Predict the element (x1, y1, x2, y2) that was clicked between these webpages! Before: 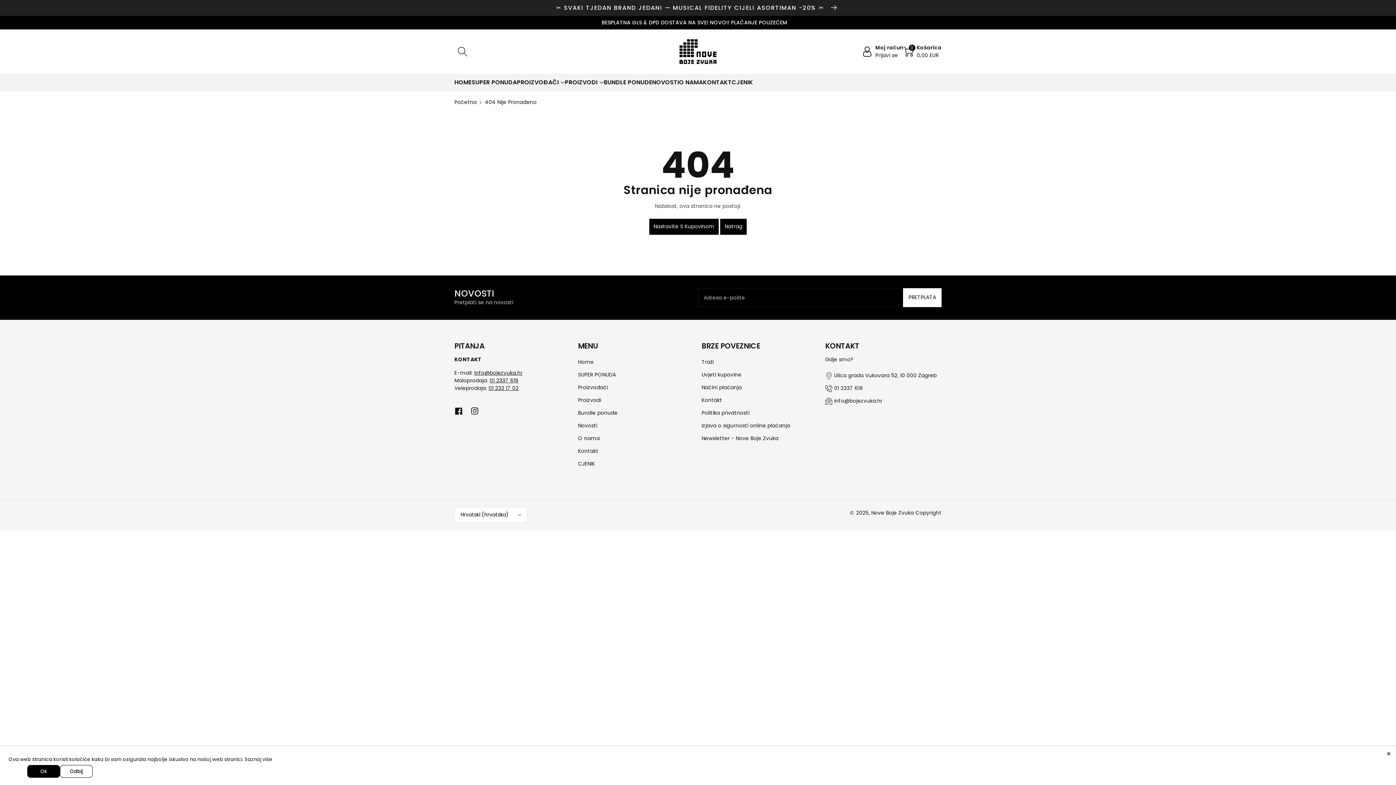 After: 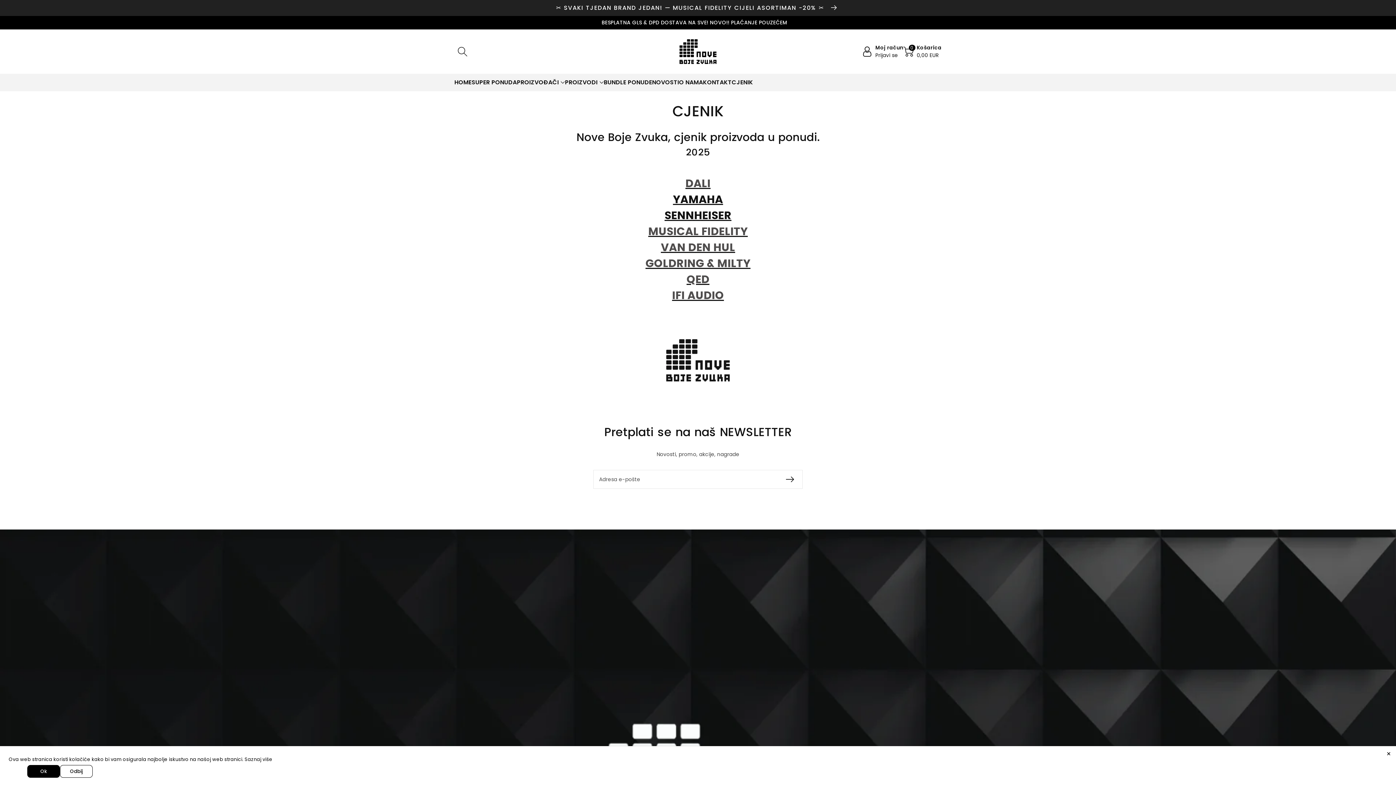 Action: bbox: (731, 78, 753, 86) label: CJENIK